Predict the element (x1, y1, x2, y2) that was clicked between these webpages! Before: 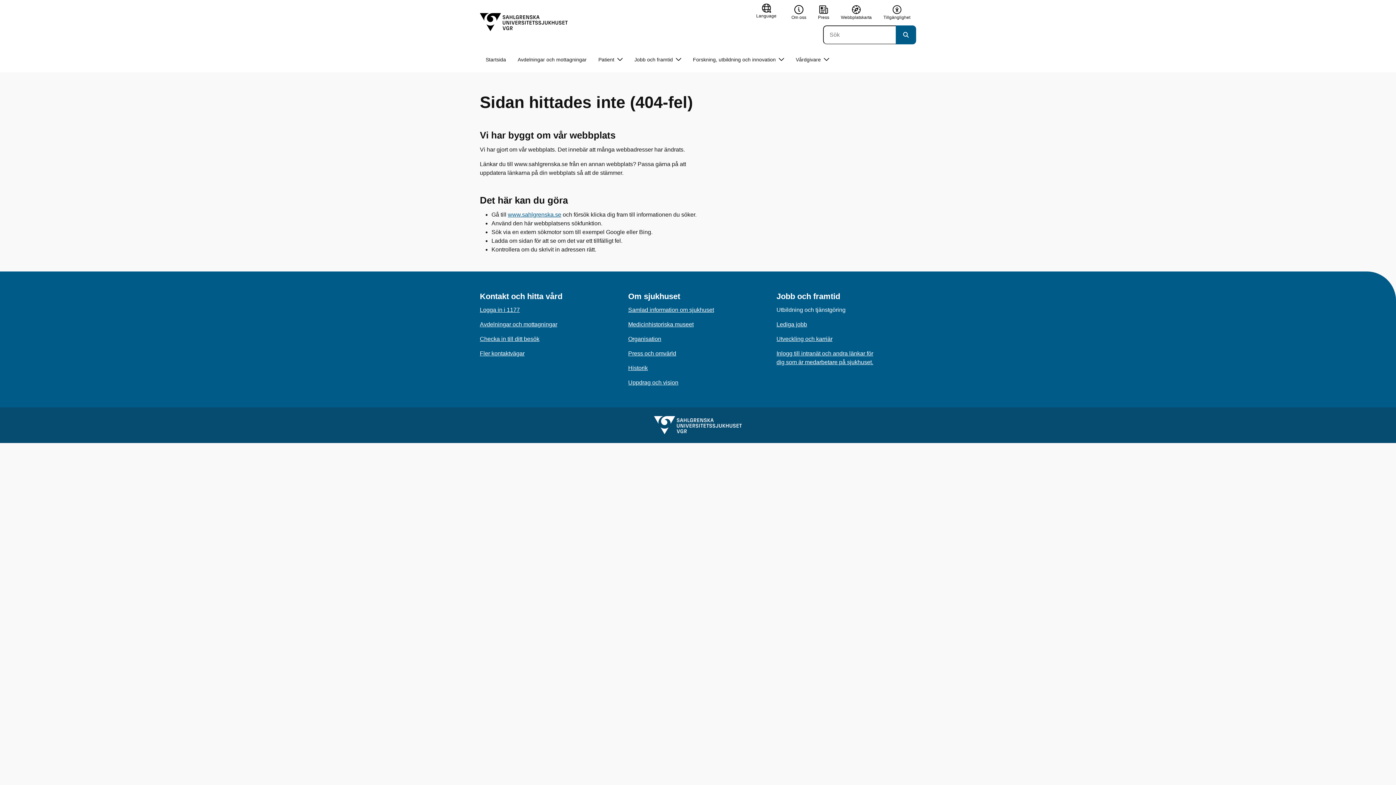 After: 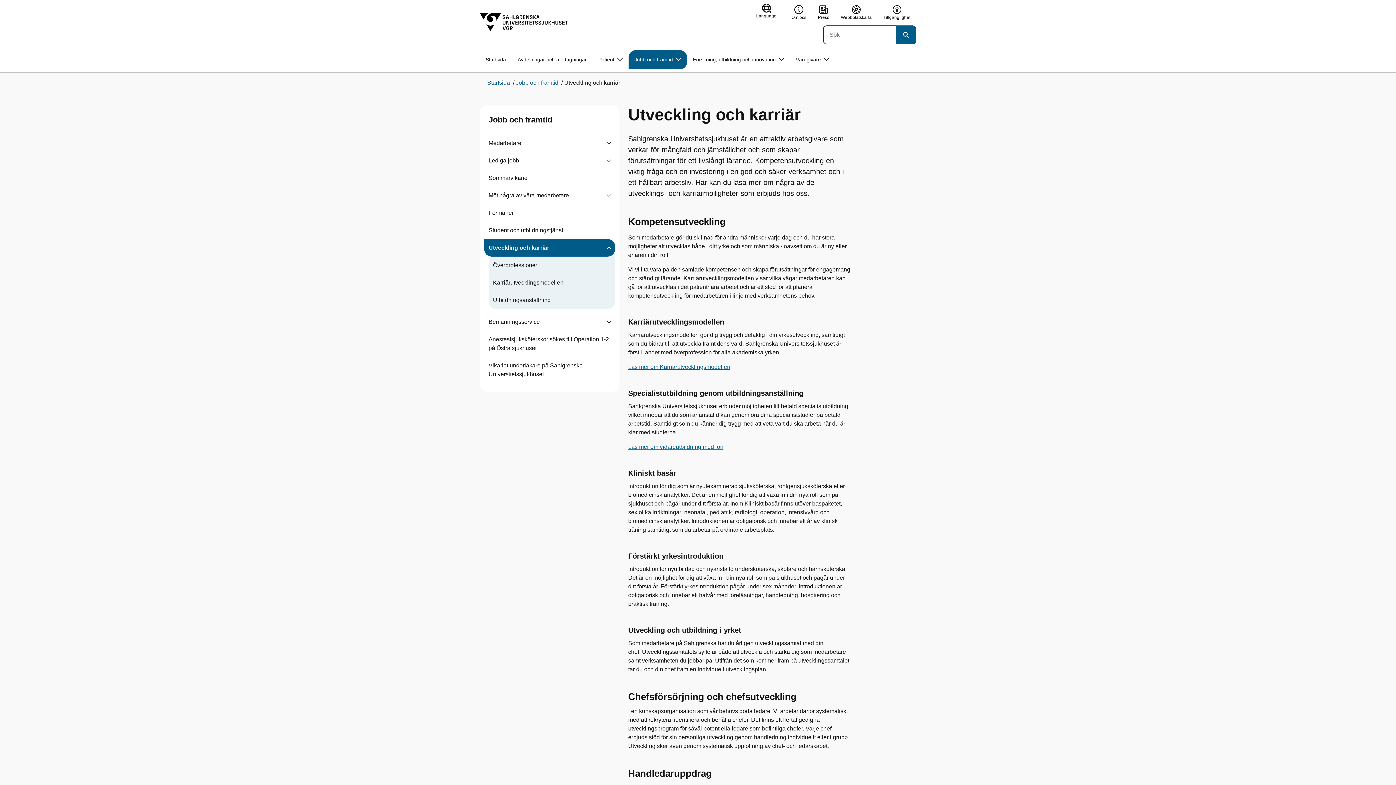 Action: label: Utveckling och karriär bbox: (776, 336, 832, 342)